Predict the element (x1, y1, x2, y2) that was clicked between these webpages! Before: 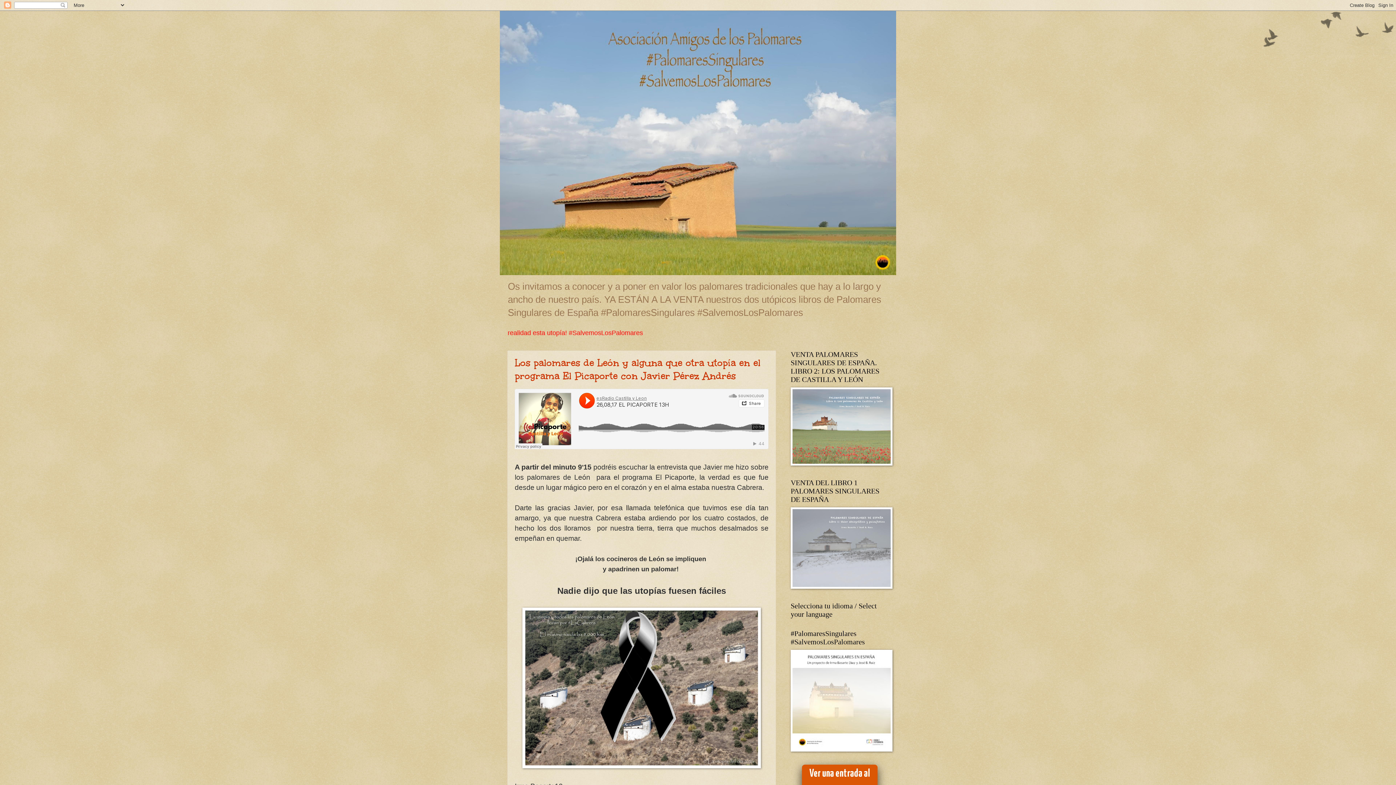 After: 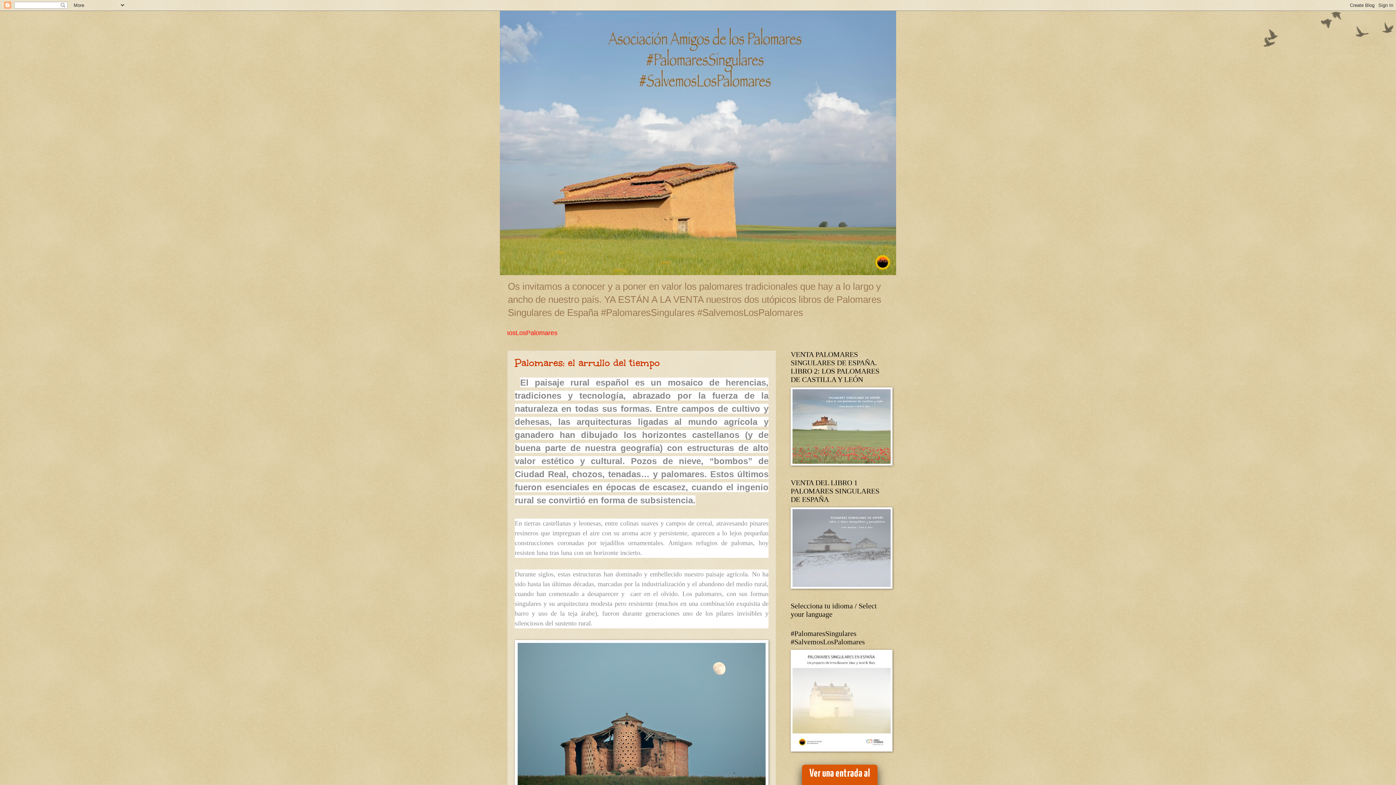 Action: bbox: (500, 10, 896, 275)